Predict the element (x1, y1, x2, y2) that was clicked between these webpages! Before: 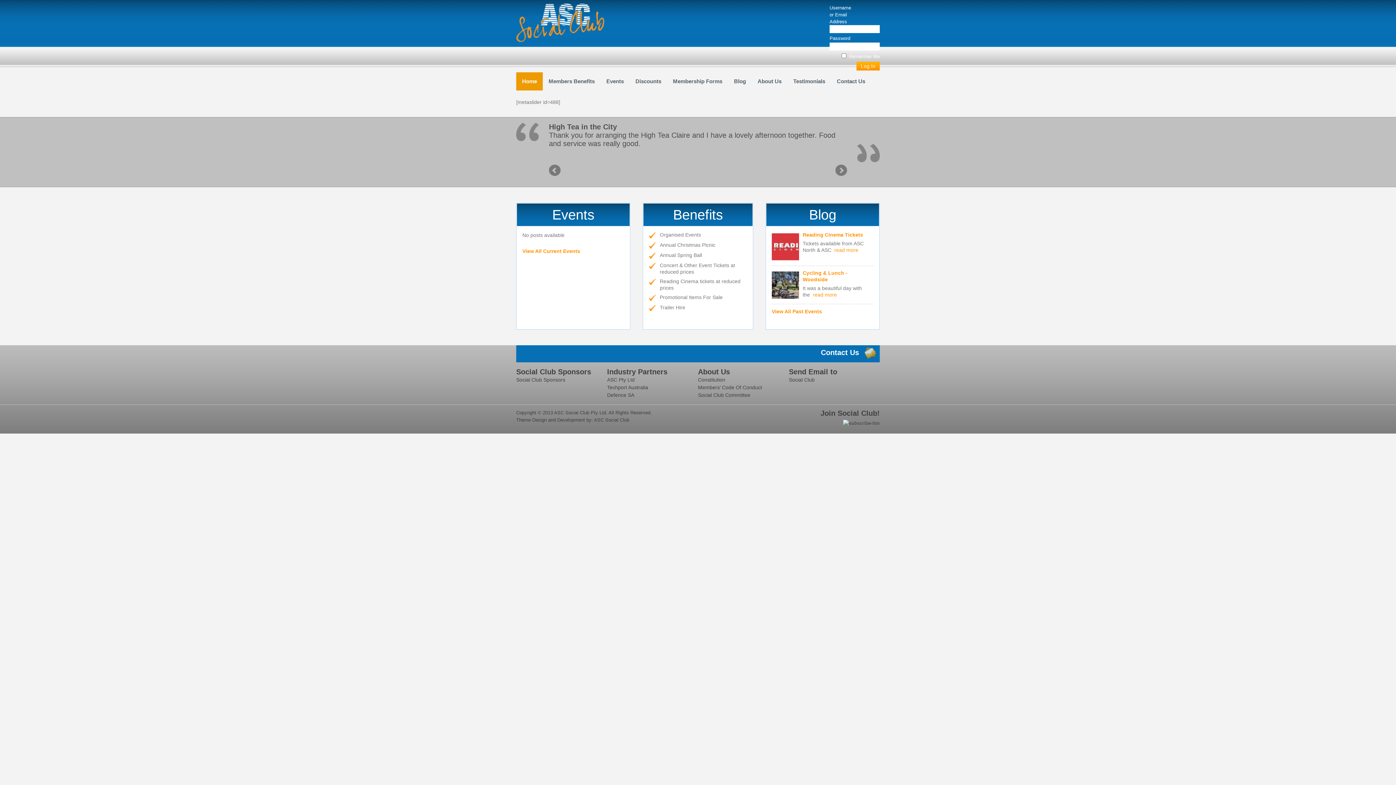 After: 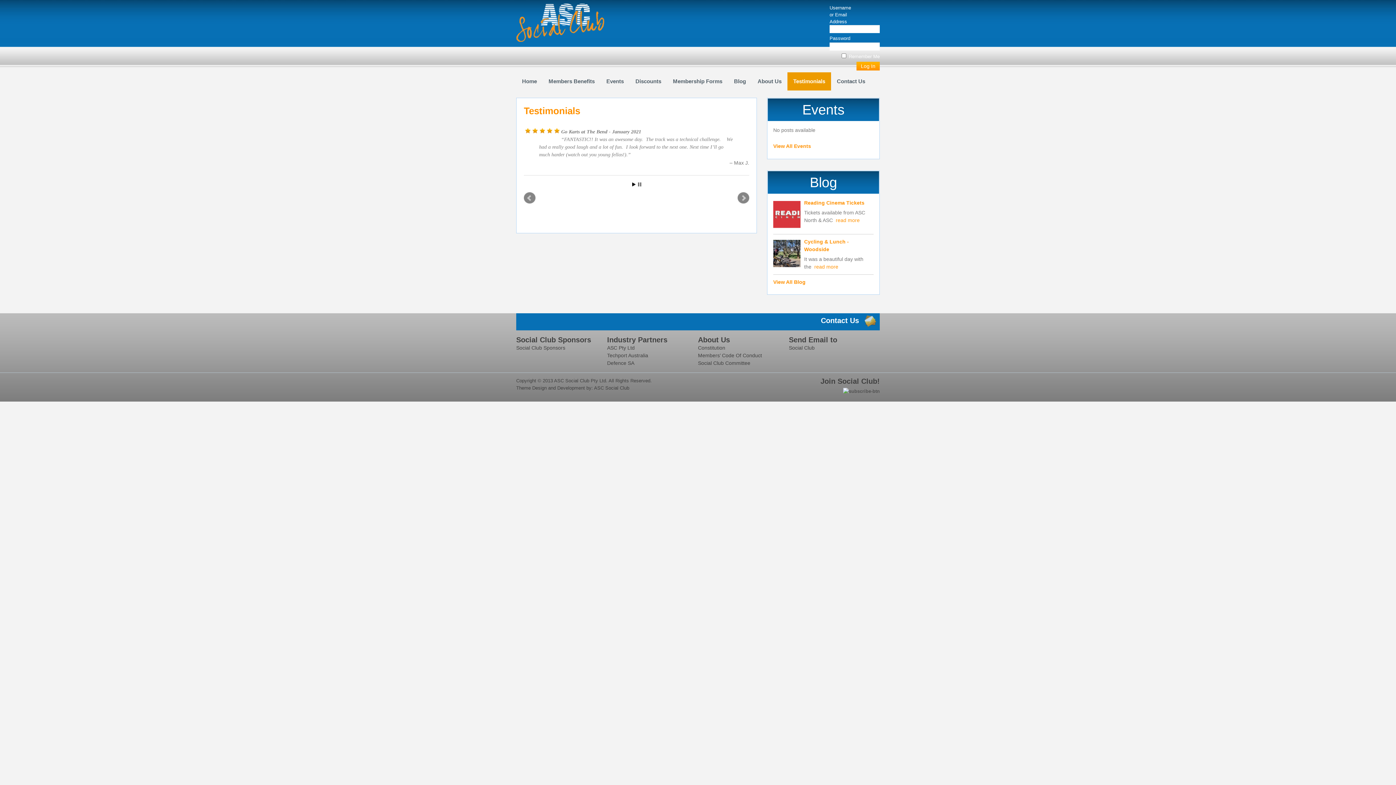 Action: label: Testimonials bbox: (787, 72, 831, 90)